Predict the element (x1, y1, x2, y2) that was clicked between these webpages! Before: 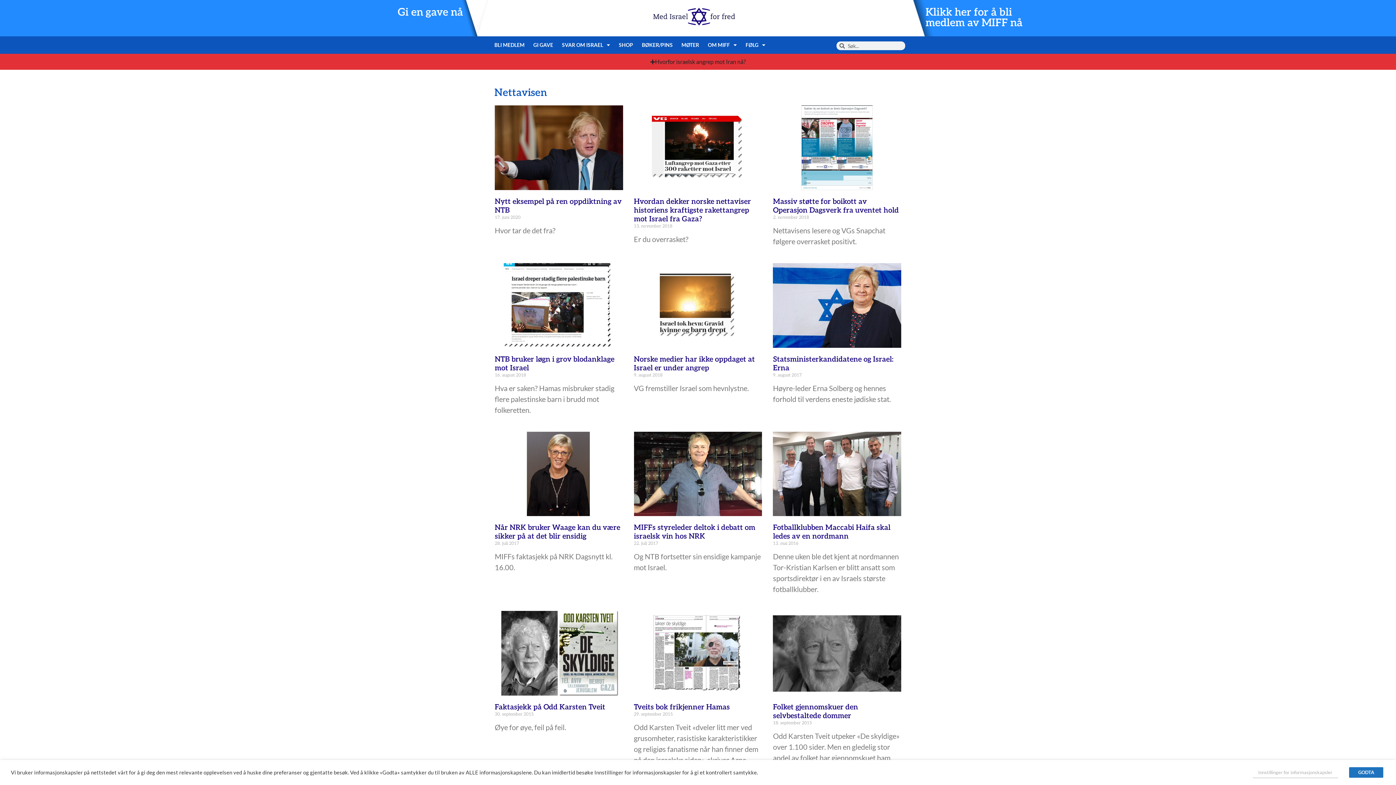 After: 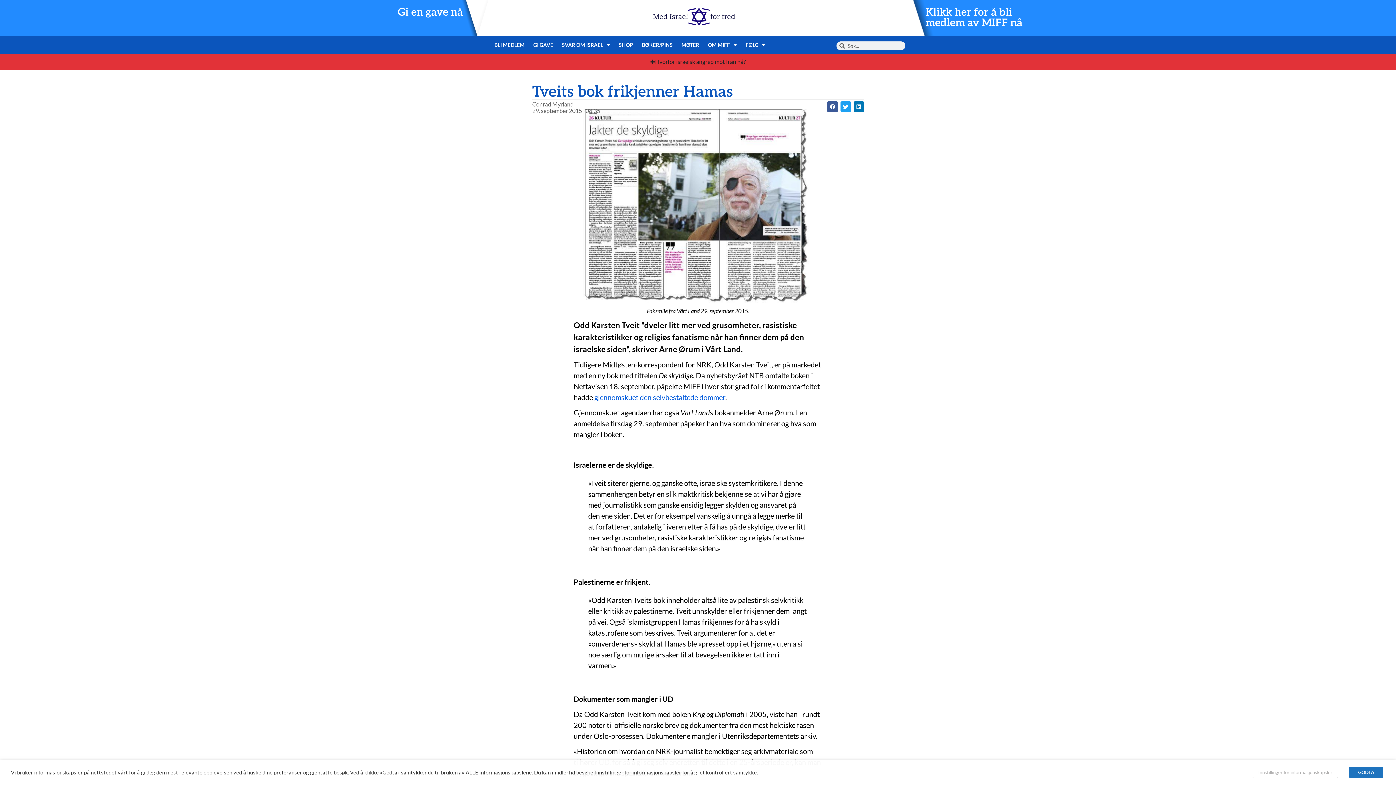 Action: label: Tveits bok frikjenner Hamas bbox: (634, 703, 730, 712)